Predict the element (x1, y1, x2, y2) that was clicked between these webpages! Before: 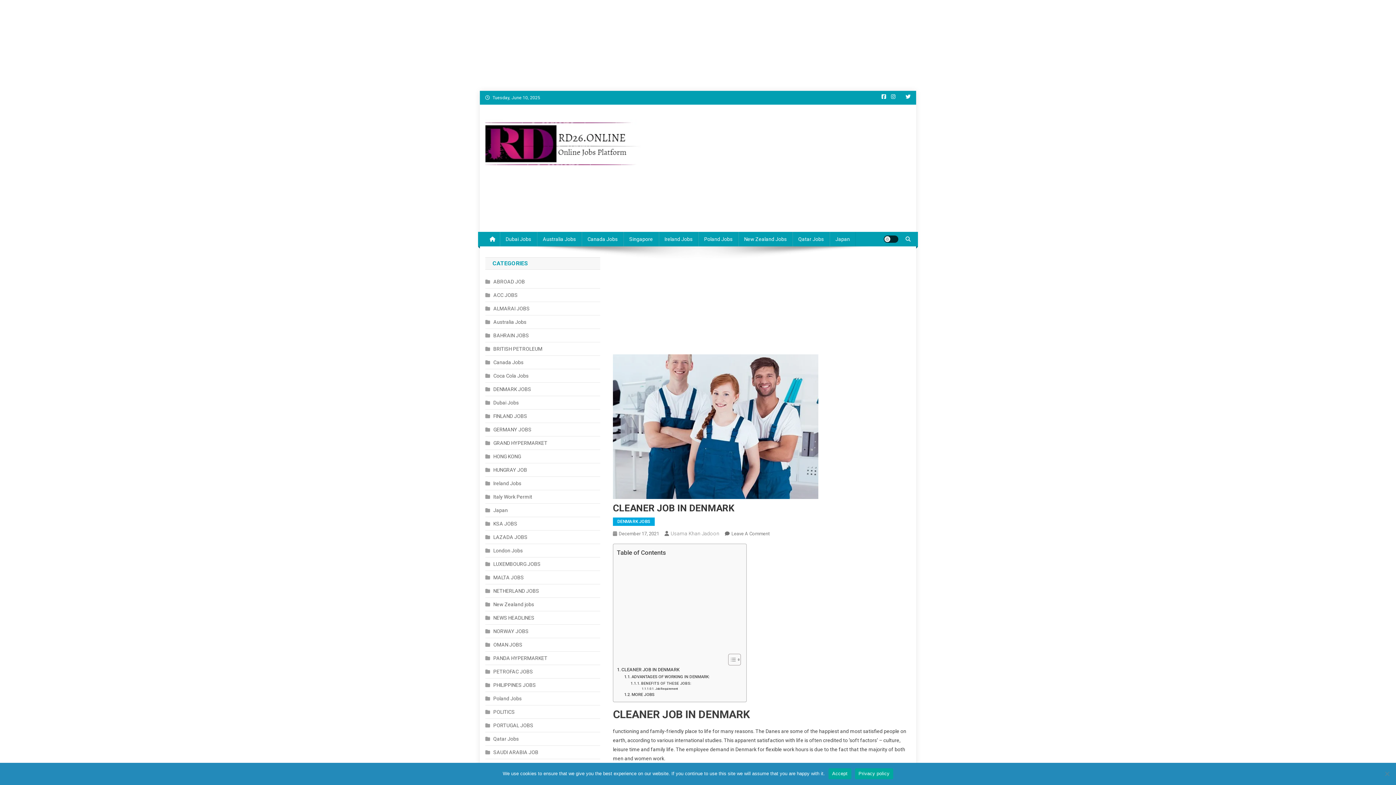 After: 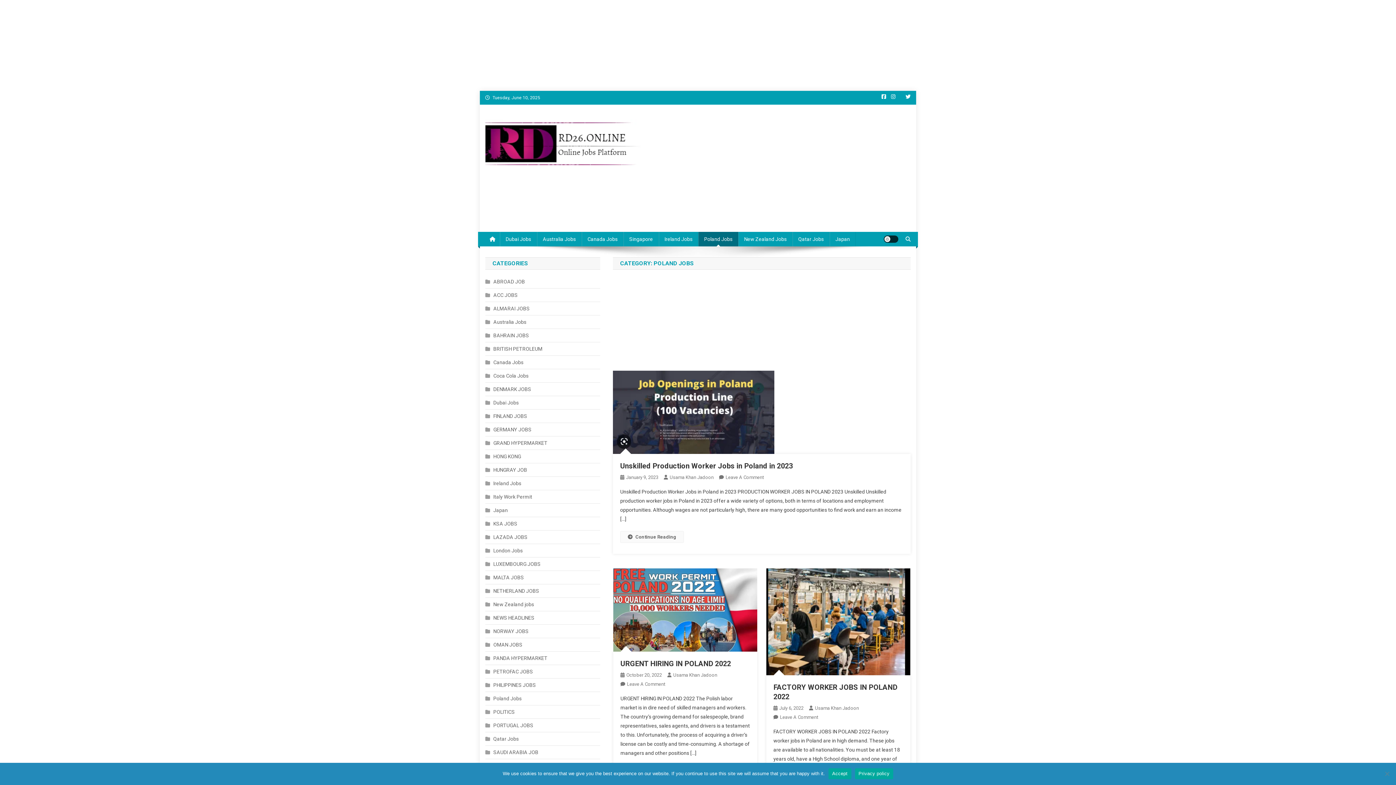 Action: label: Poland Jobs bbox: (485, 694, 521, 703)